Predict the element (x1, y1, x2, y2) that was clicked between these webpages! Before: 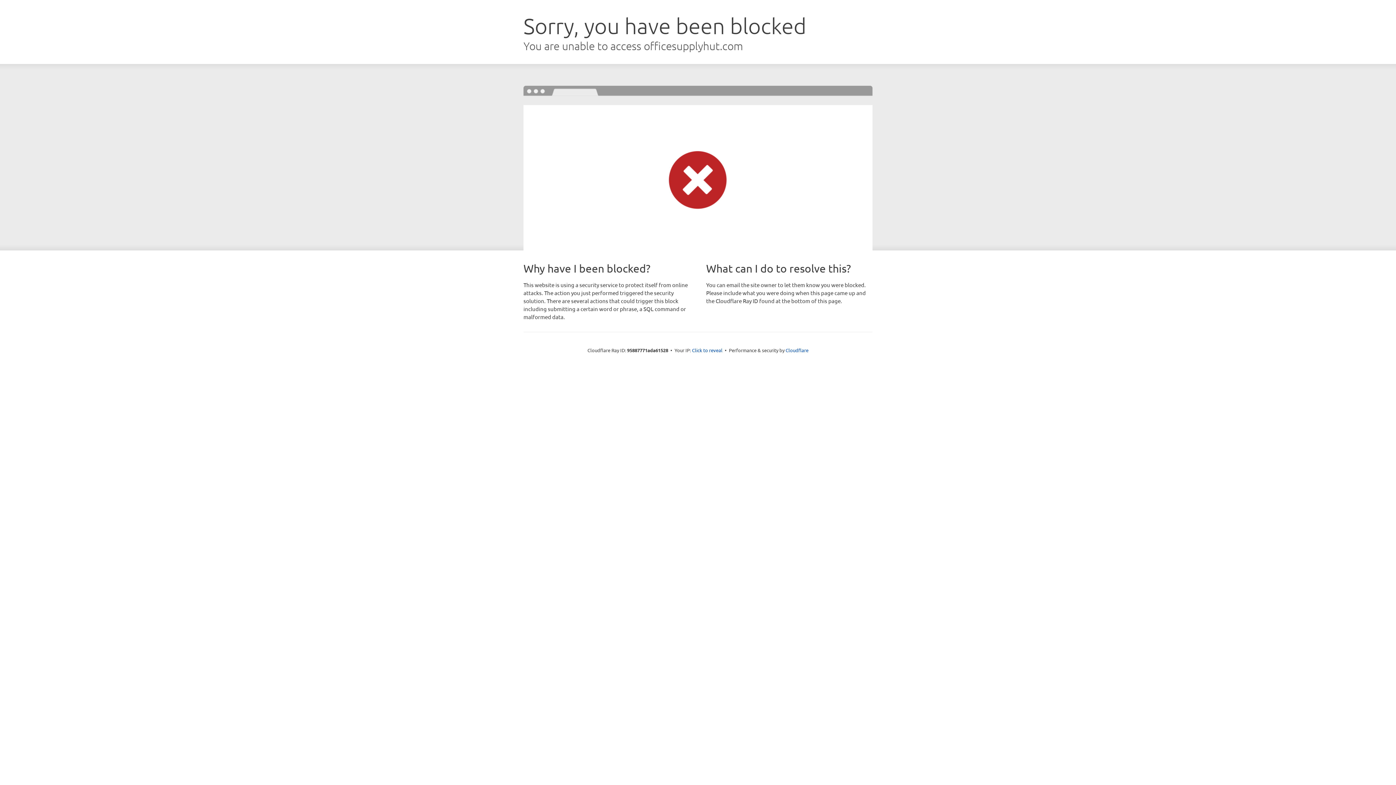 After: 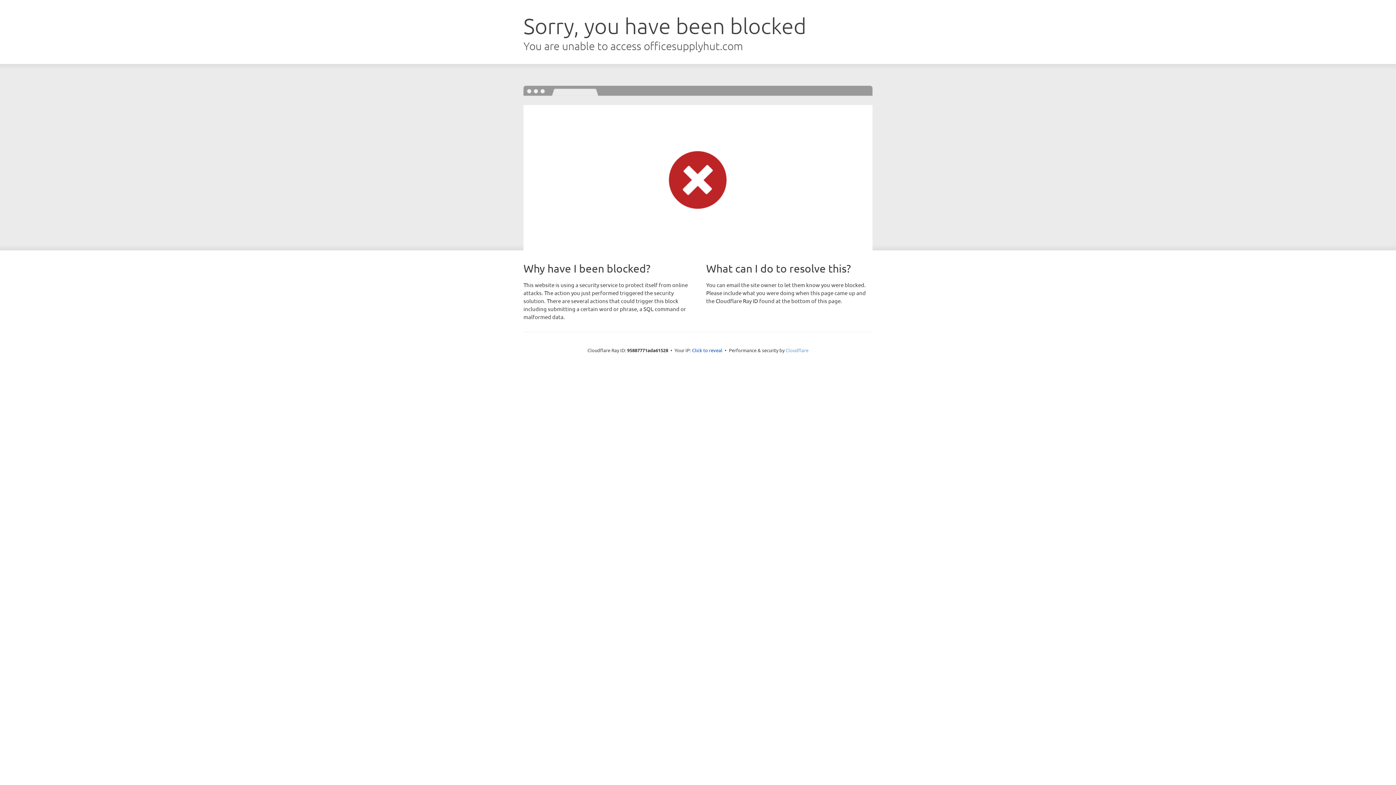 Action: label: Cloudflare bbox: (785, 347, 808, 353)